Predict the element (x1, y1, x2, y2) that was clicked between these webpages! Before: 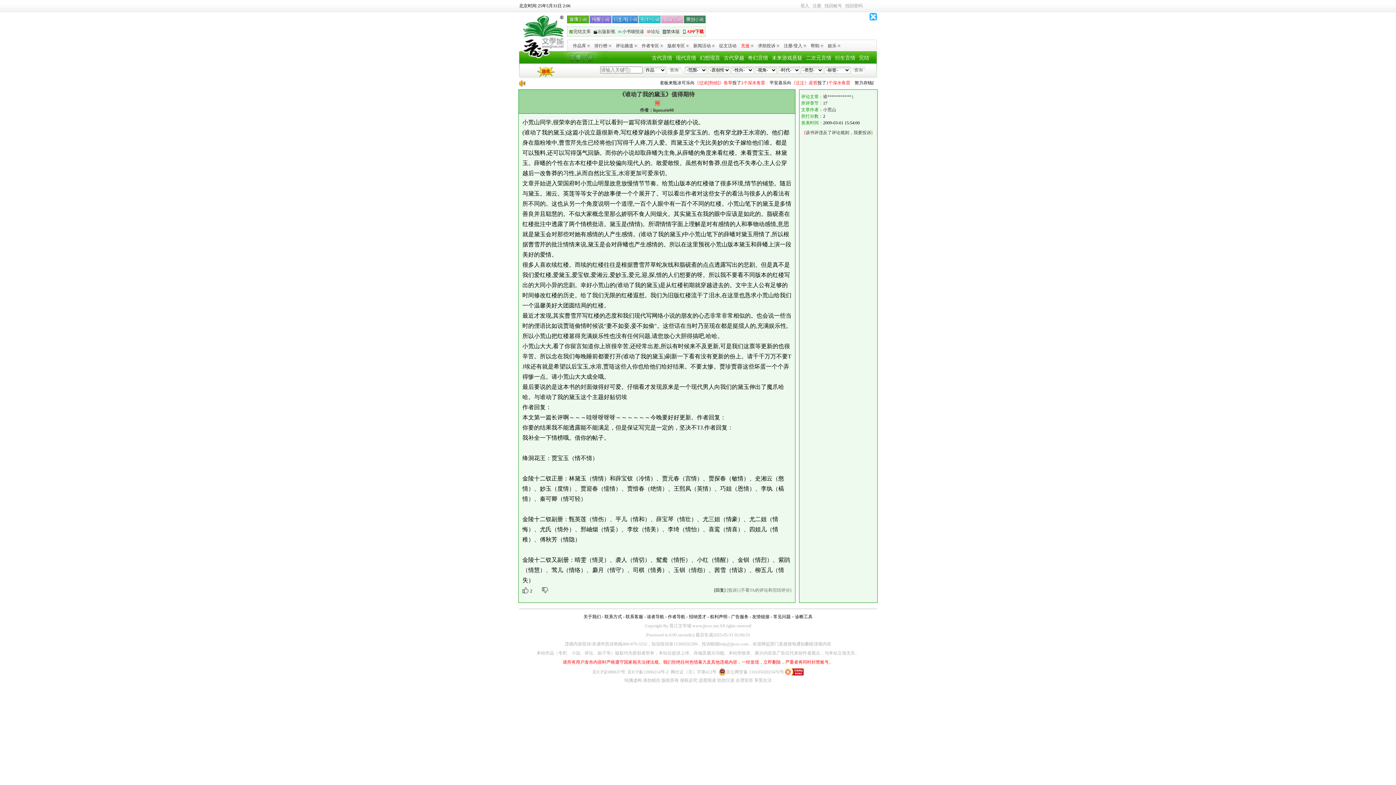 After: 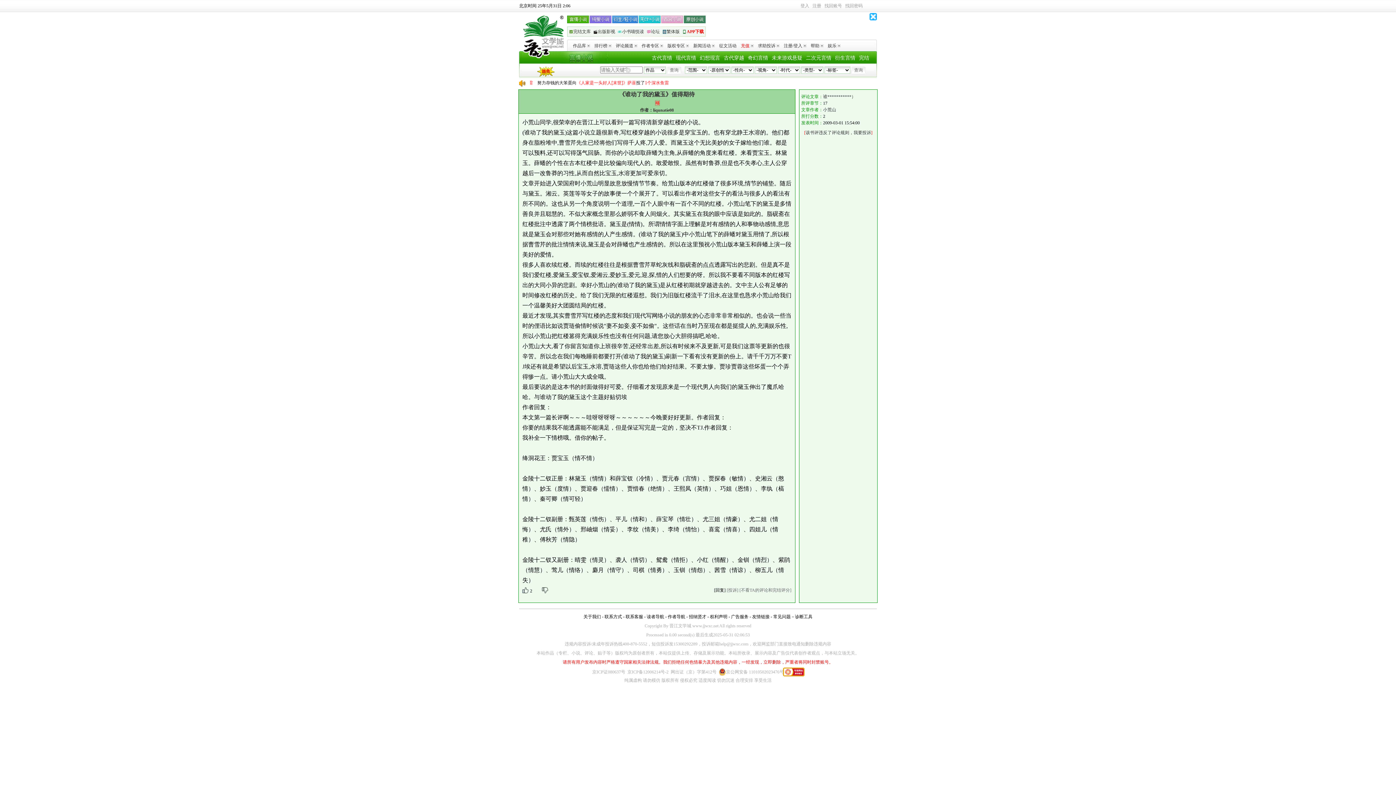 Action: bbox: (784, 668, 804, 676)